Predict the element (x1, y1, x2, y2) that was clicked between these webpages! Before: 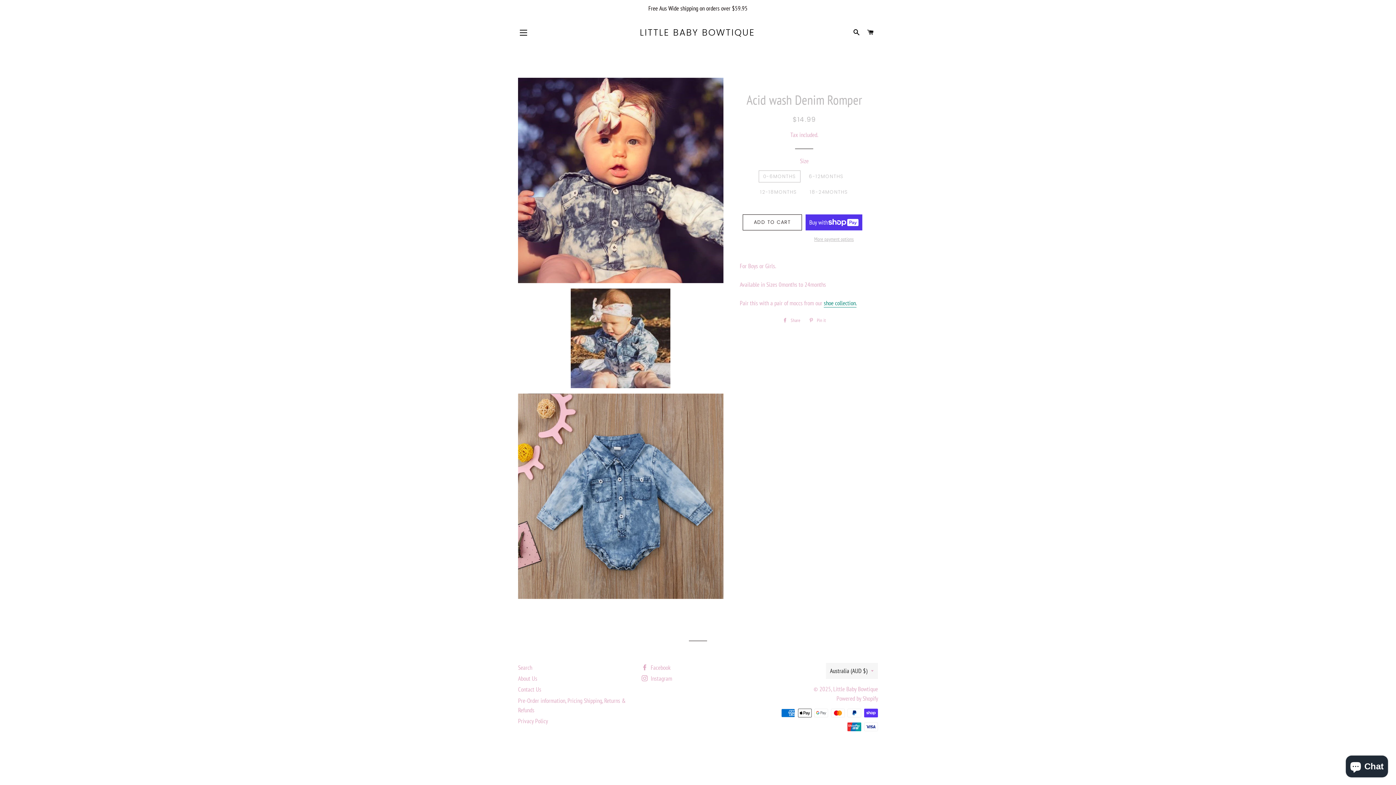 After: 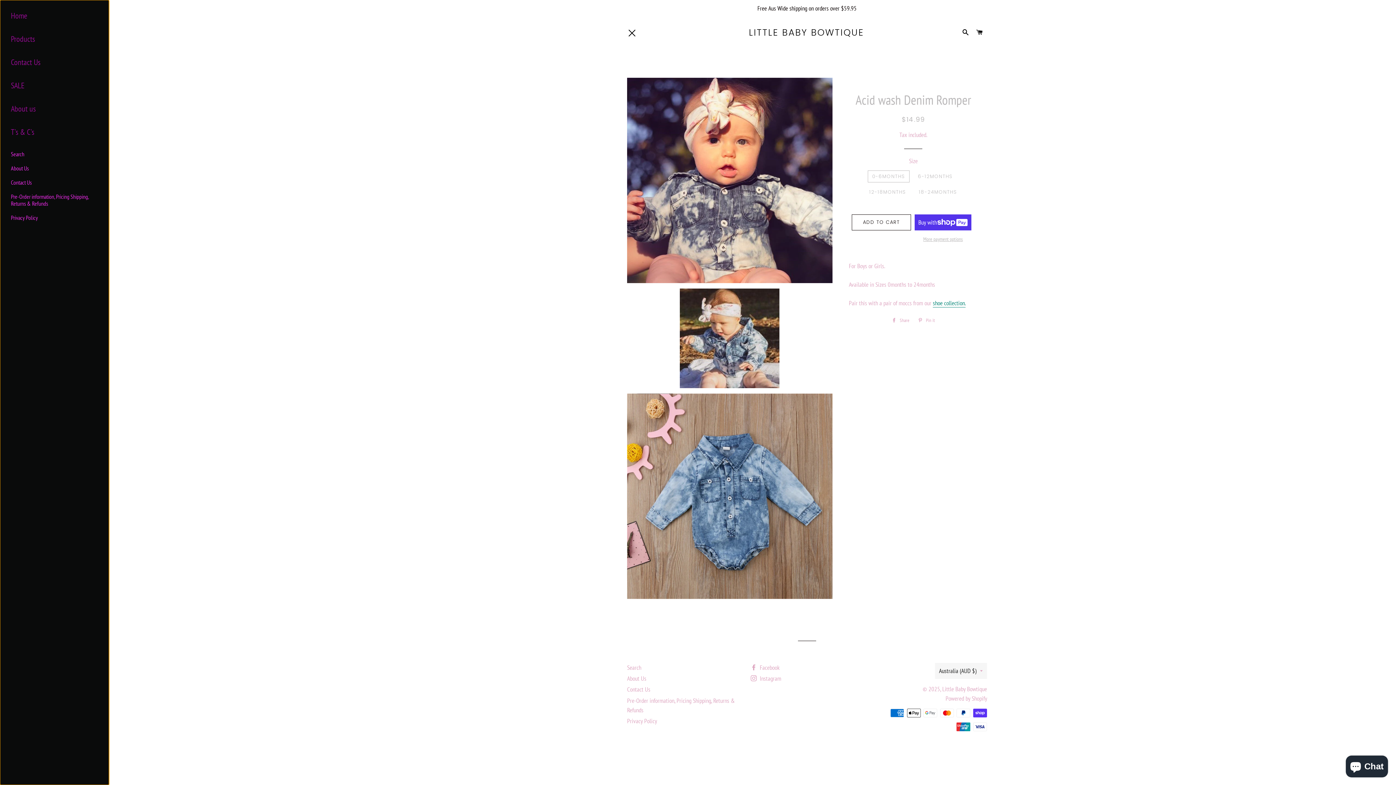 Action: label: SITE NAVIGATION bbox: (514, 23, 532, 41)